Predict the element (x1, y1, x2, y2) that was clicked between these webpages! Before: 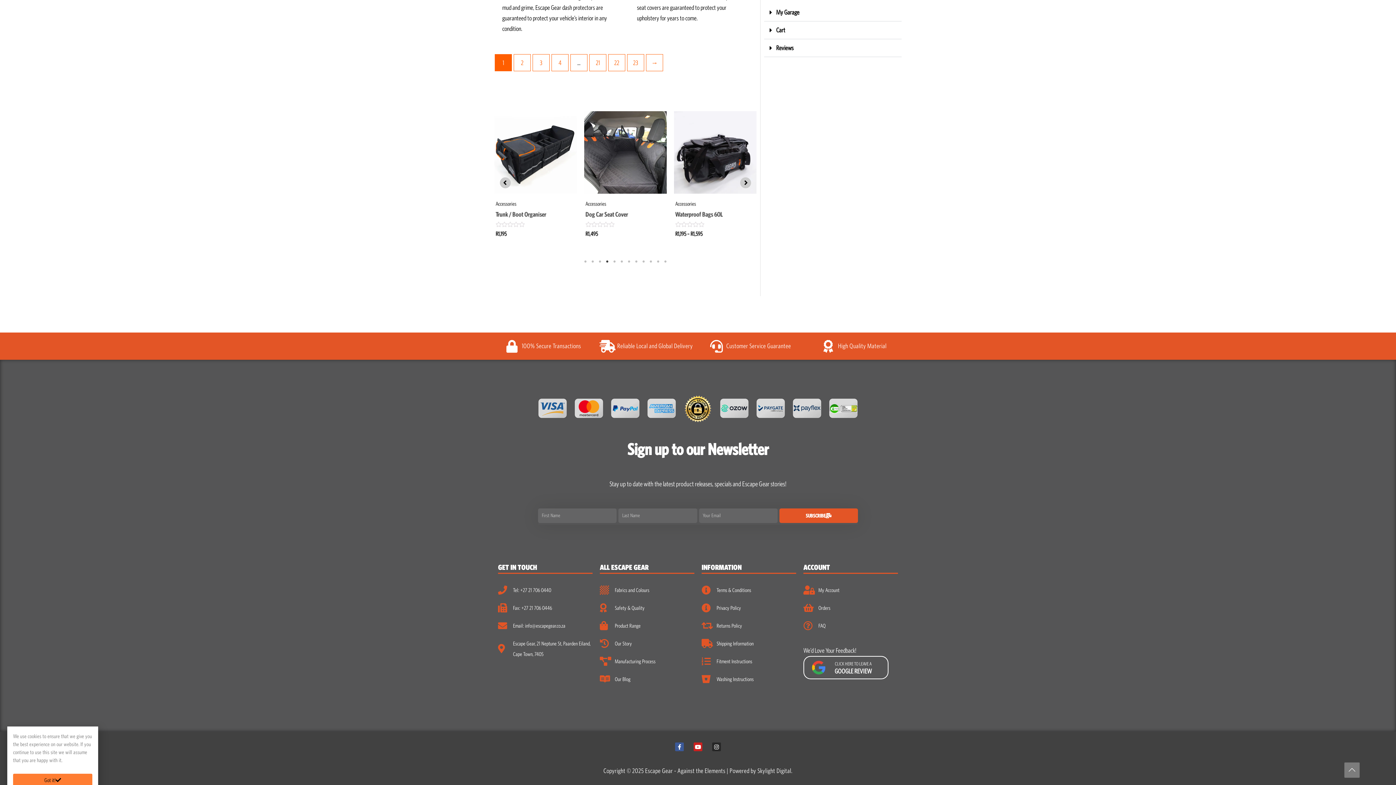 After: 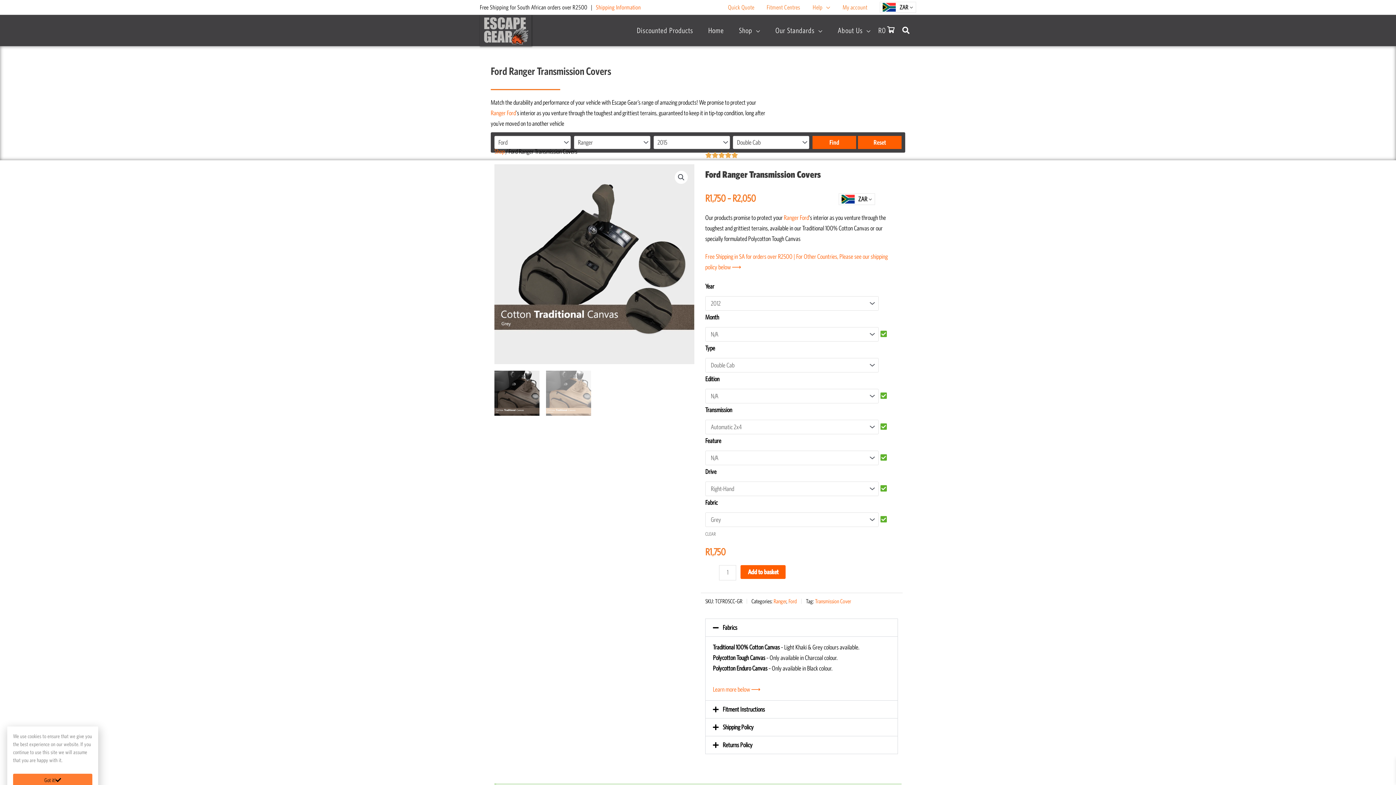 Action: label: Select options for “Ford Ranger Transmission Covers” bbox: (637, 626, 698, 641)